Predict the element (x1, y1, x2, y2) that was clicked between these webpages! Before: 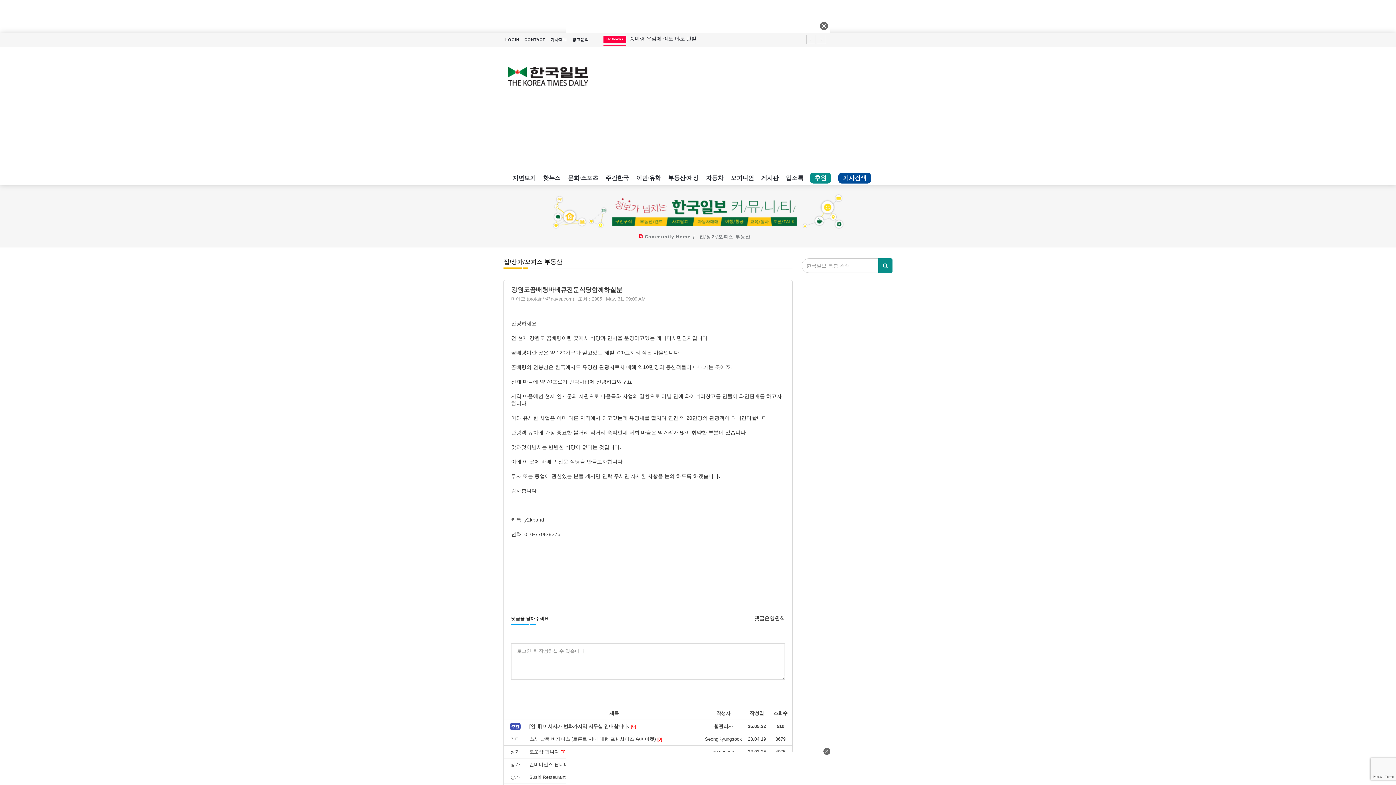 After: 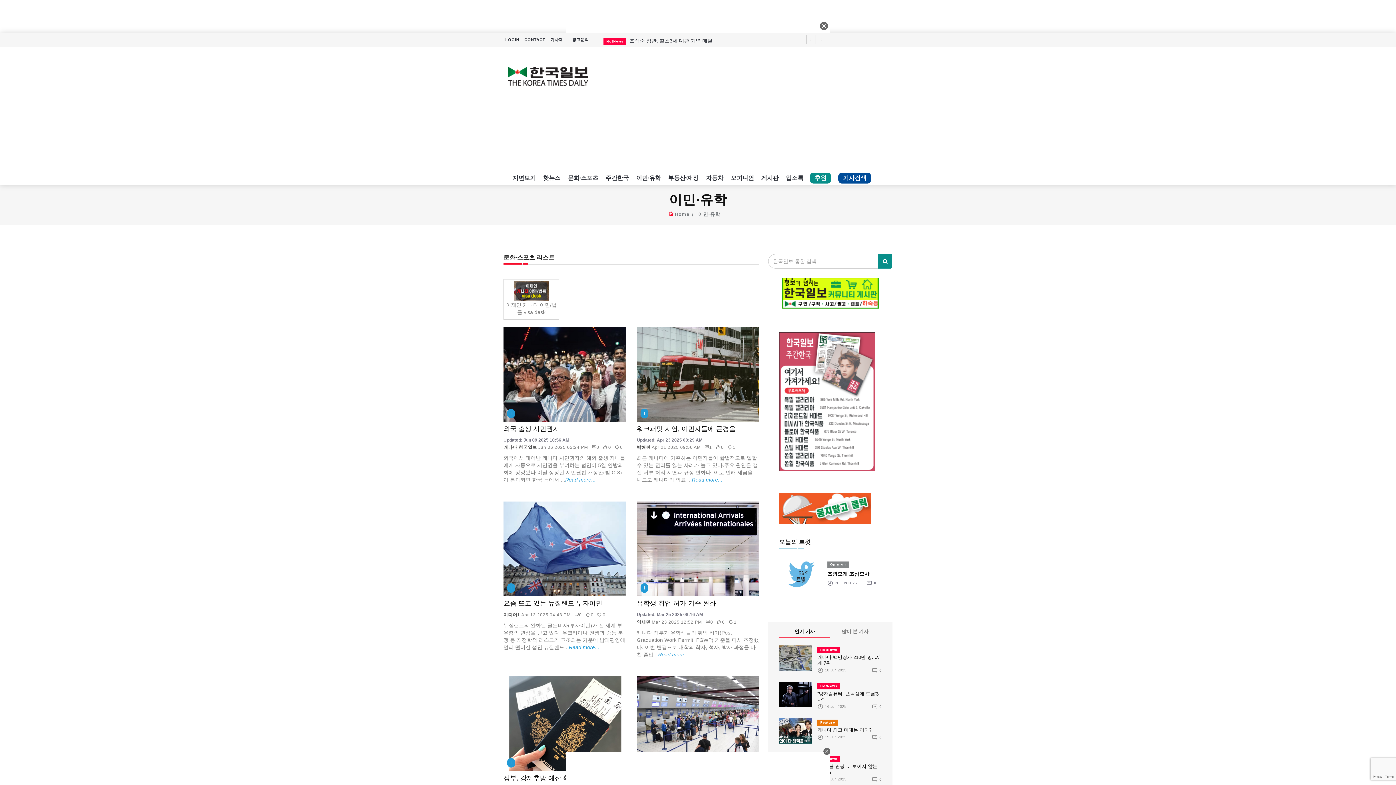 Action: label: 이민·유학 bbox: (632, 170, 664, 185)